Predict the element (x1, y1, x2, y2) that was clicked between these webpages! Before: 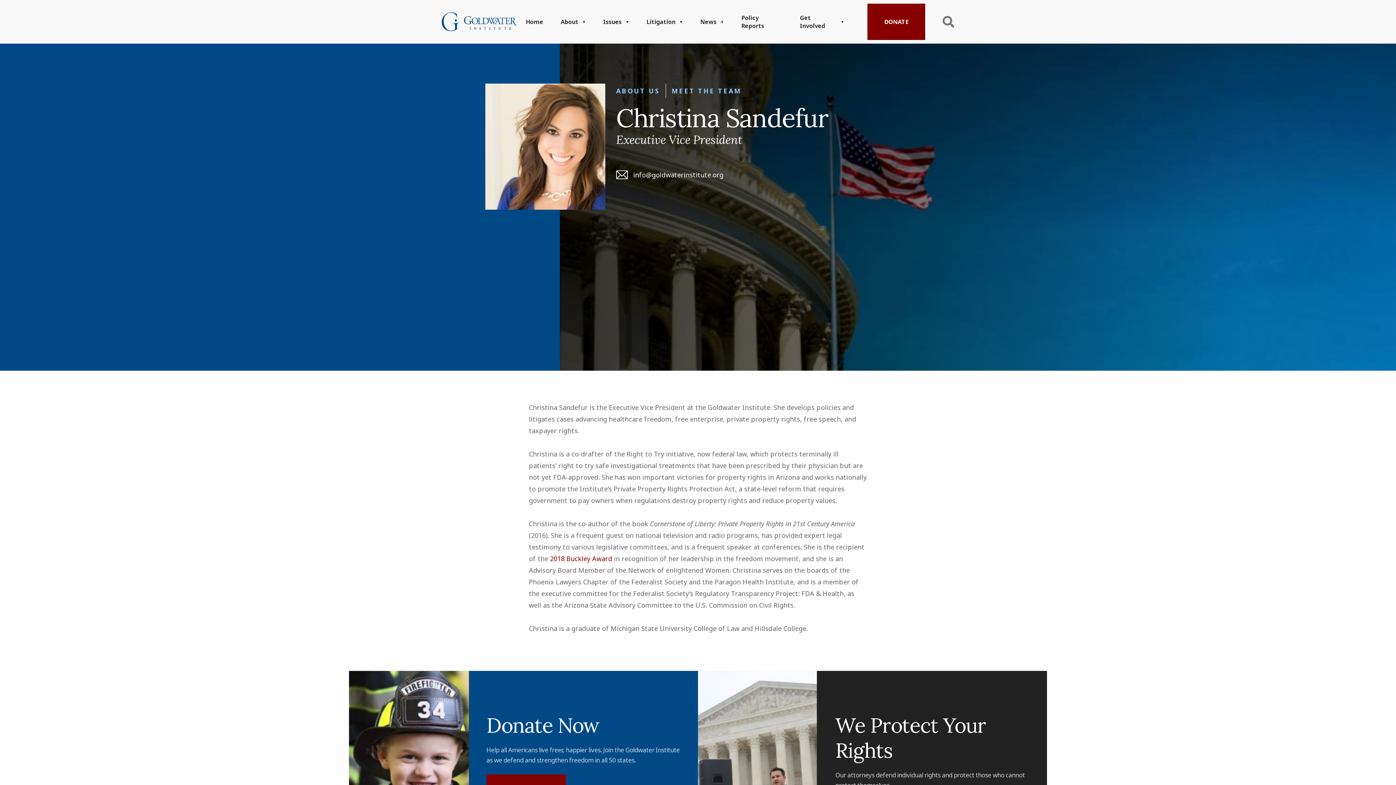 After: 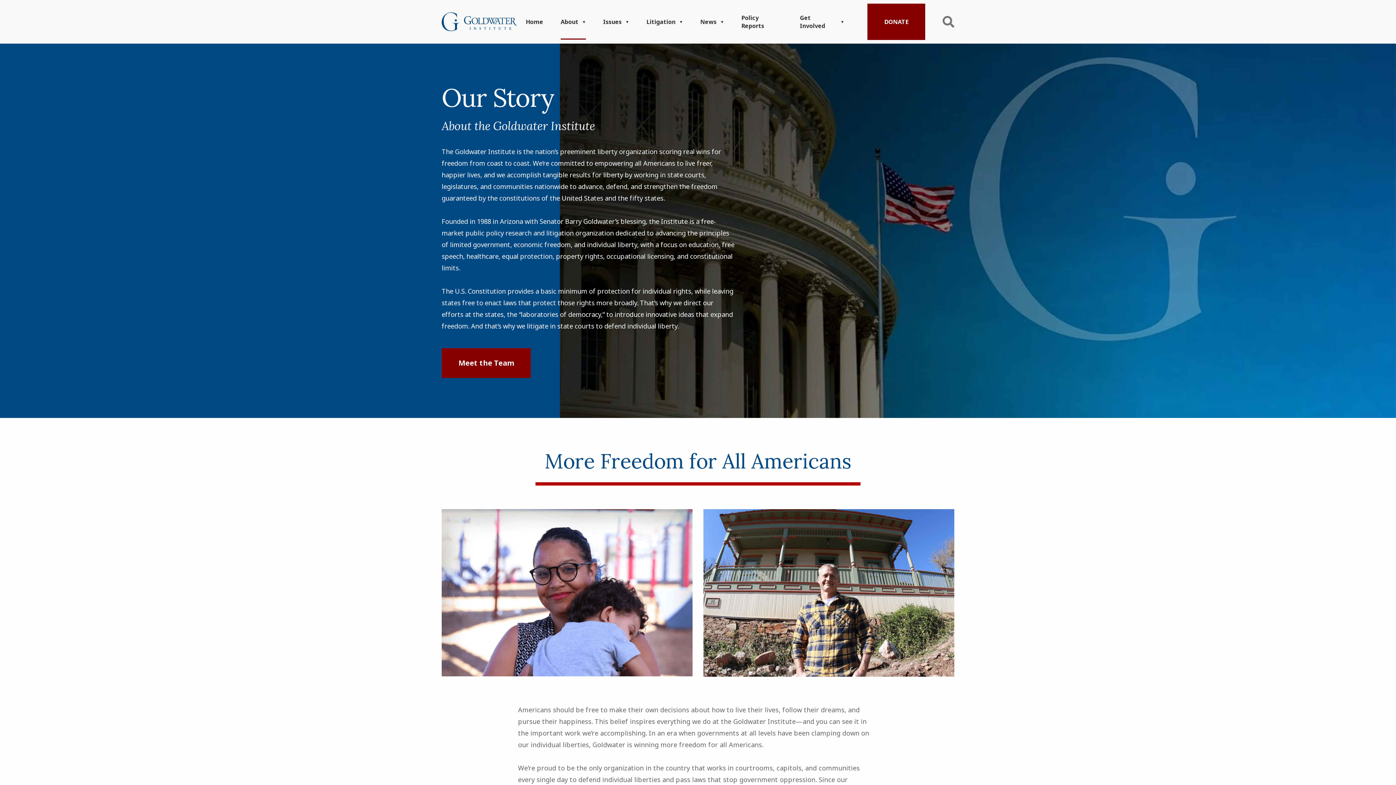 Action: label: ABOUT US bbox: (616, 87, 659, 94)